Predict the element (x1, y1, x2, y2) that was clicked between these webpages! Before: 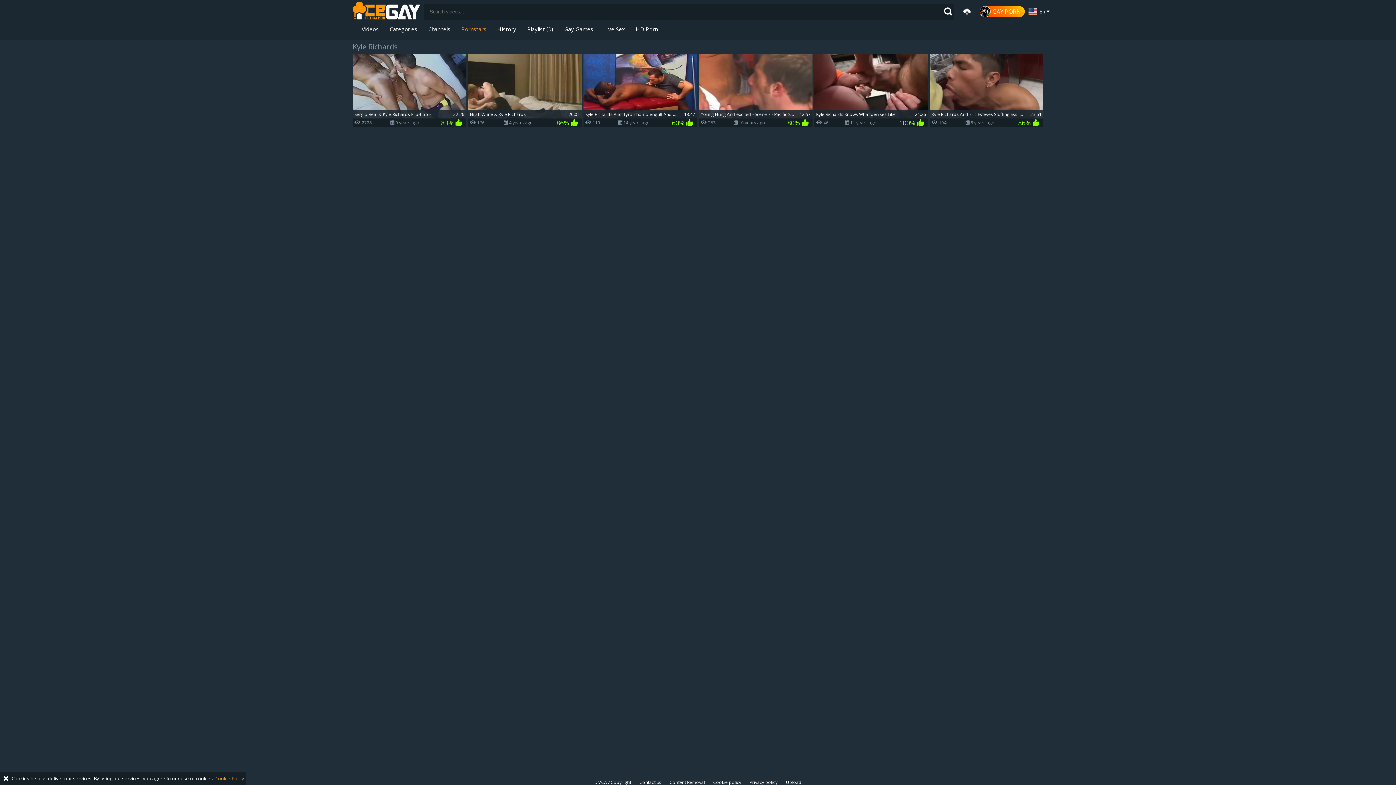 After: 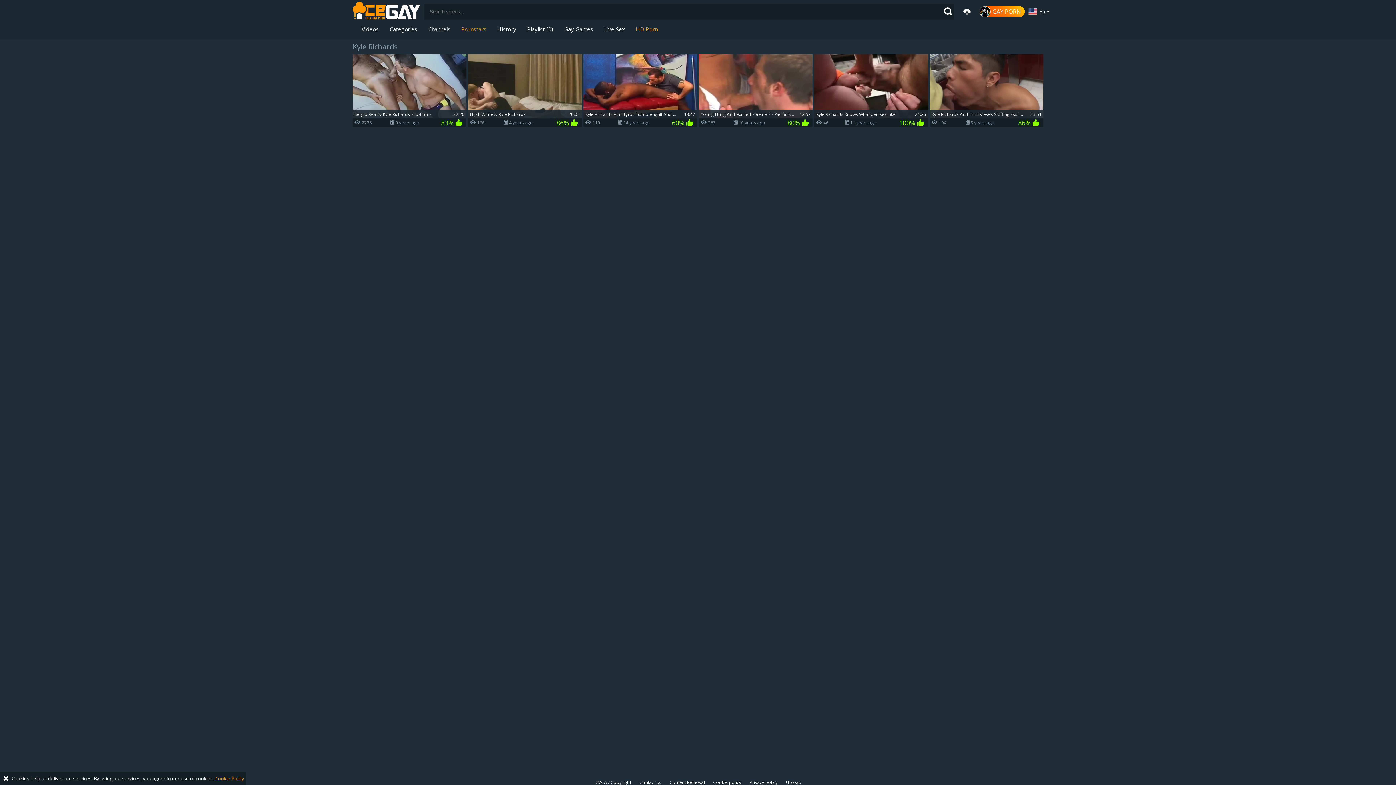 Action: bbox: (630, 23, 663, 39) label: HD Porn